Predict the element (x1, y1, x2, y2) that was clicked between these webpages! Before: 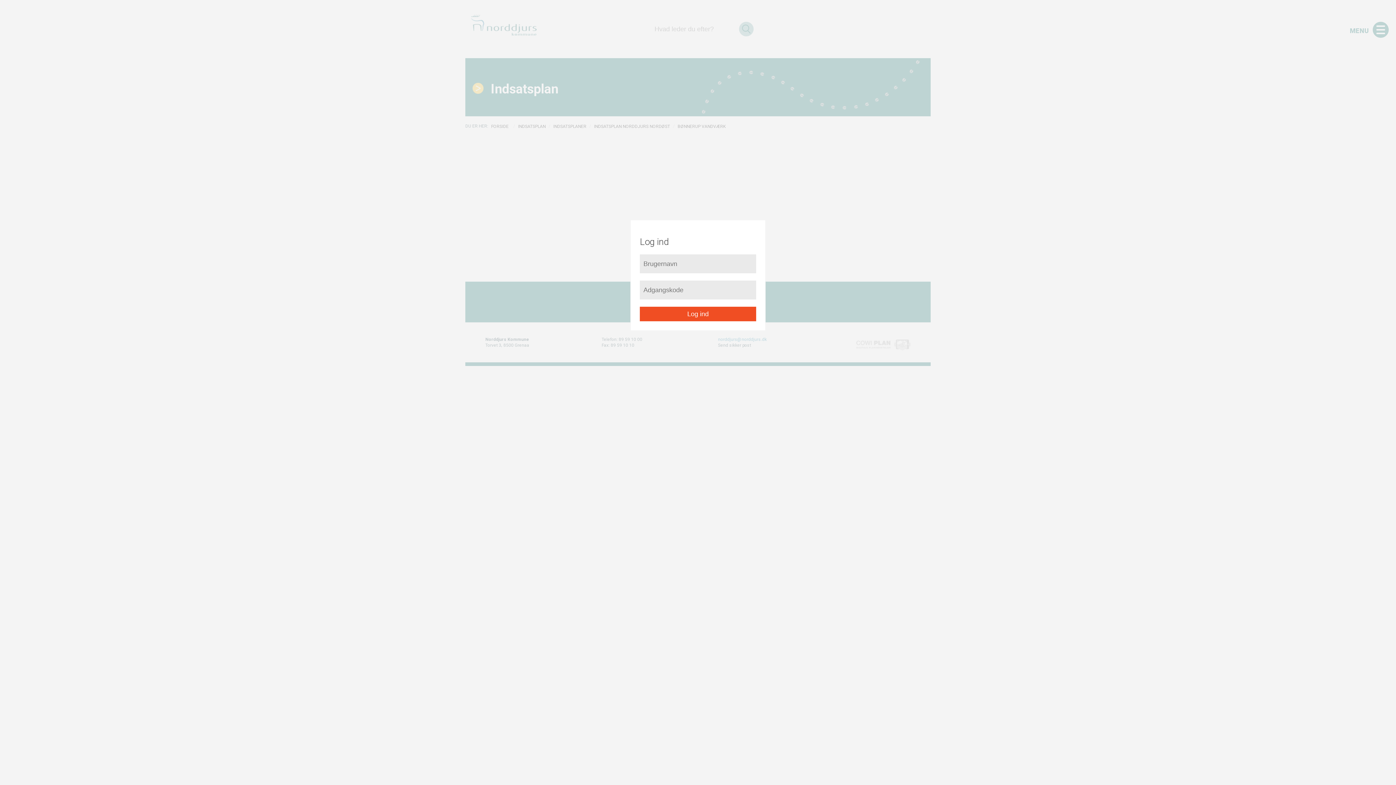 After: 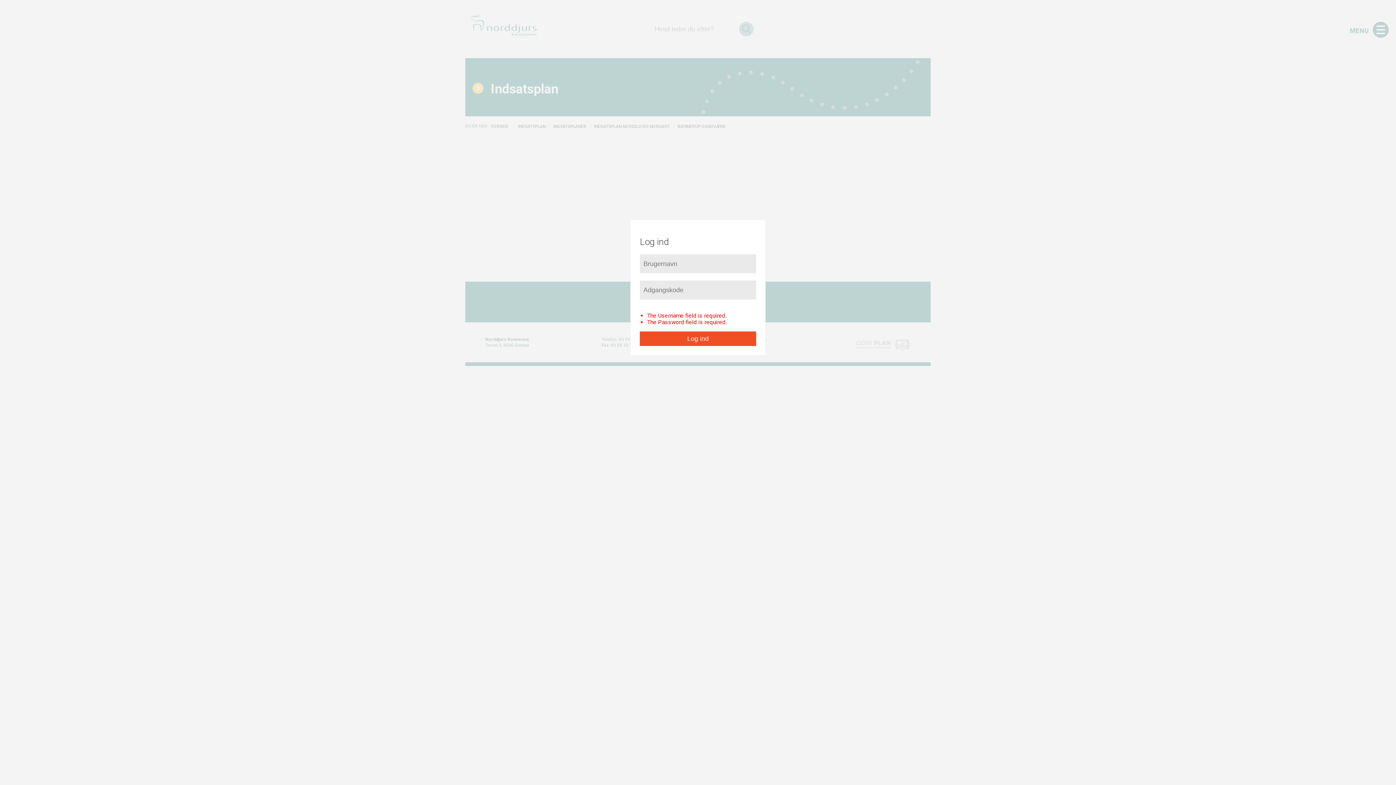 Action: label: Log ind bbox: (640, 306, 756, 321)